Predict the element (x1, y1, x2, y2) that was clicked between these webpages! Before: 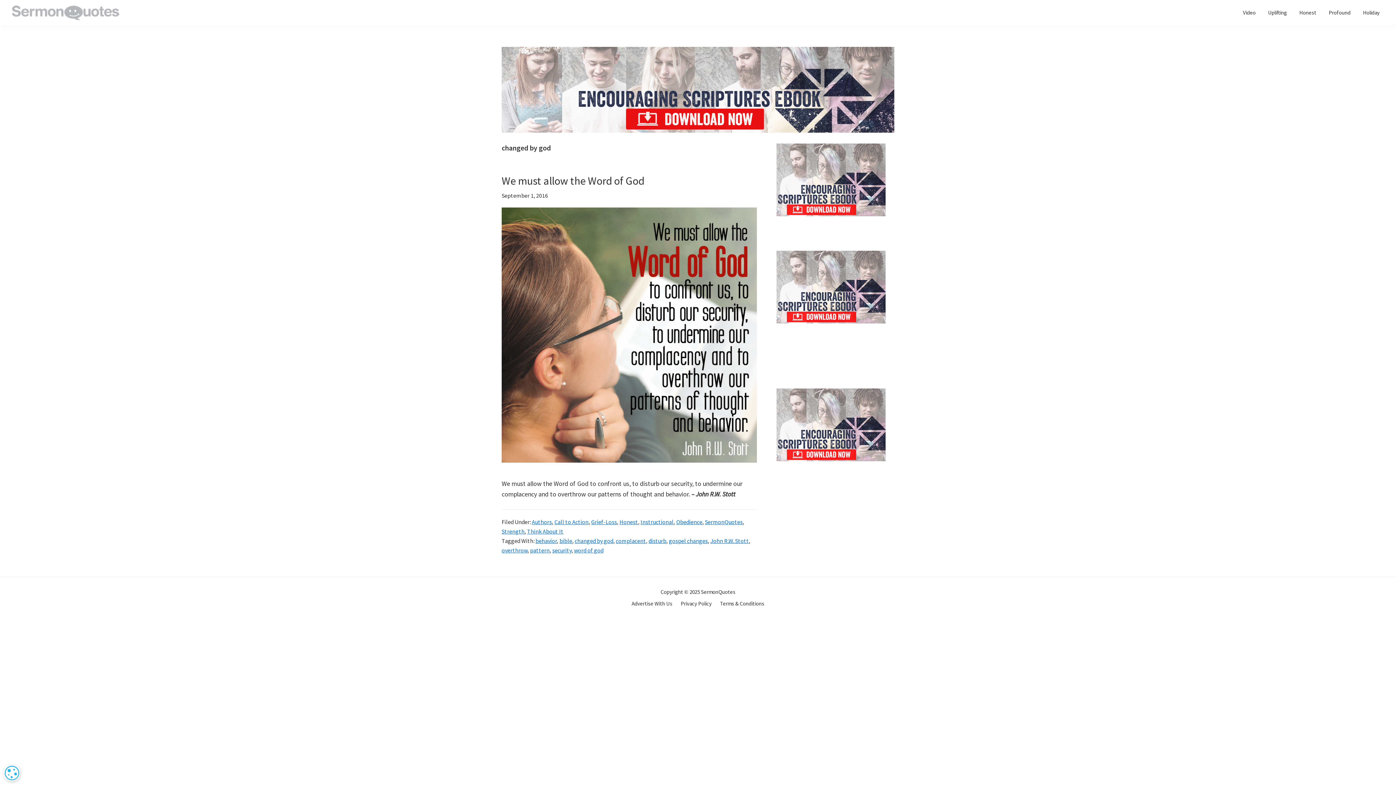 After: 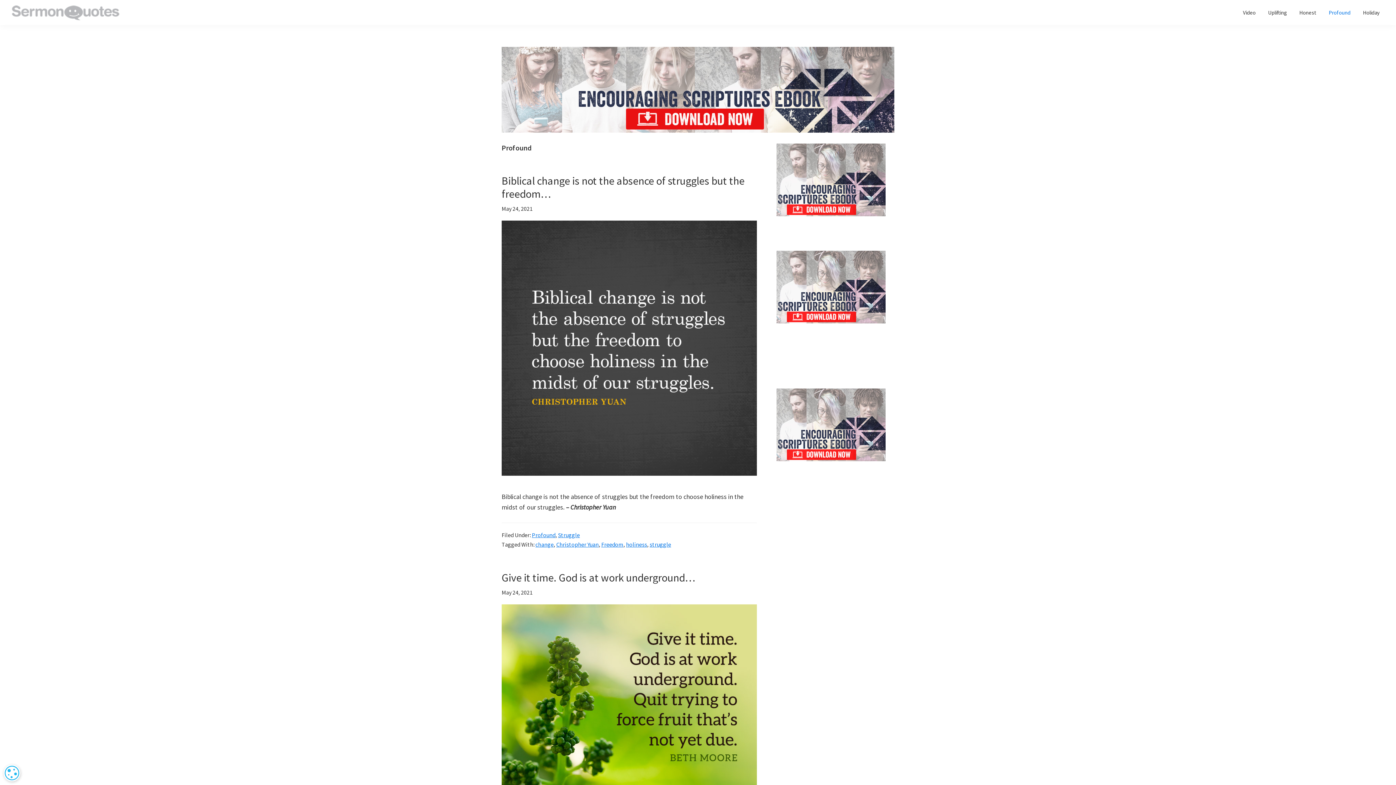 Action: label: Profound bbox: (1323, 5, 1356, 19)